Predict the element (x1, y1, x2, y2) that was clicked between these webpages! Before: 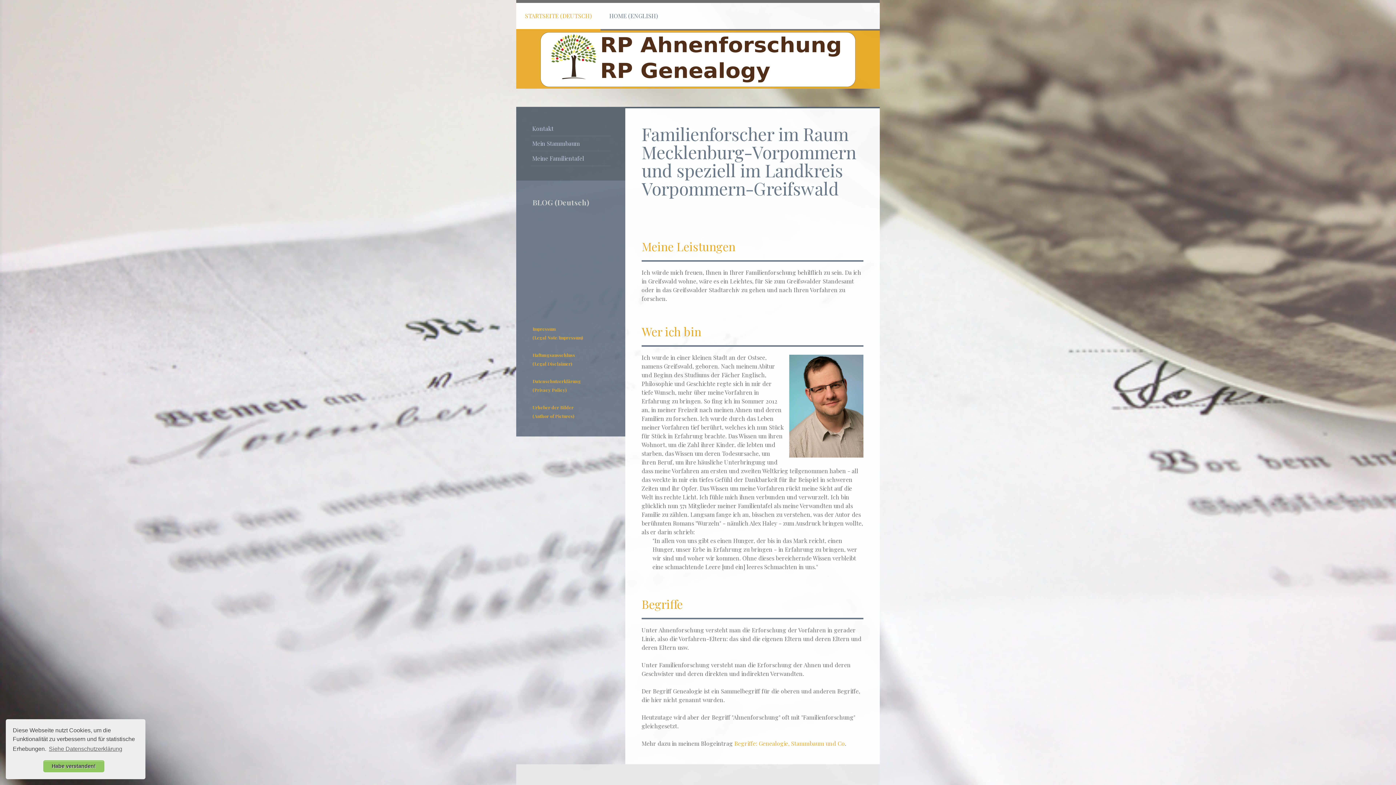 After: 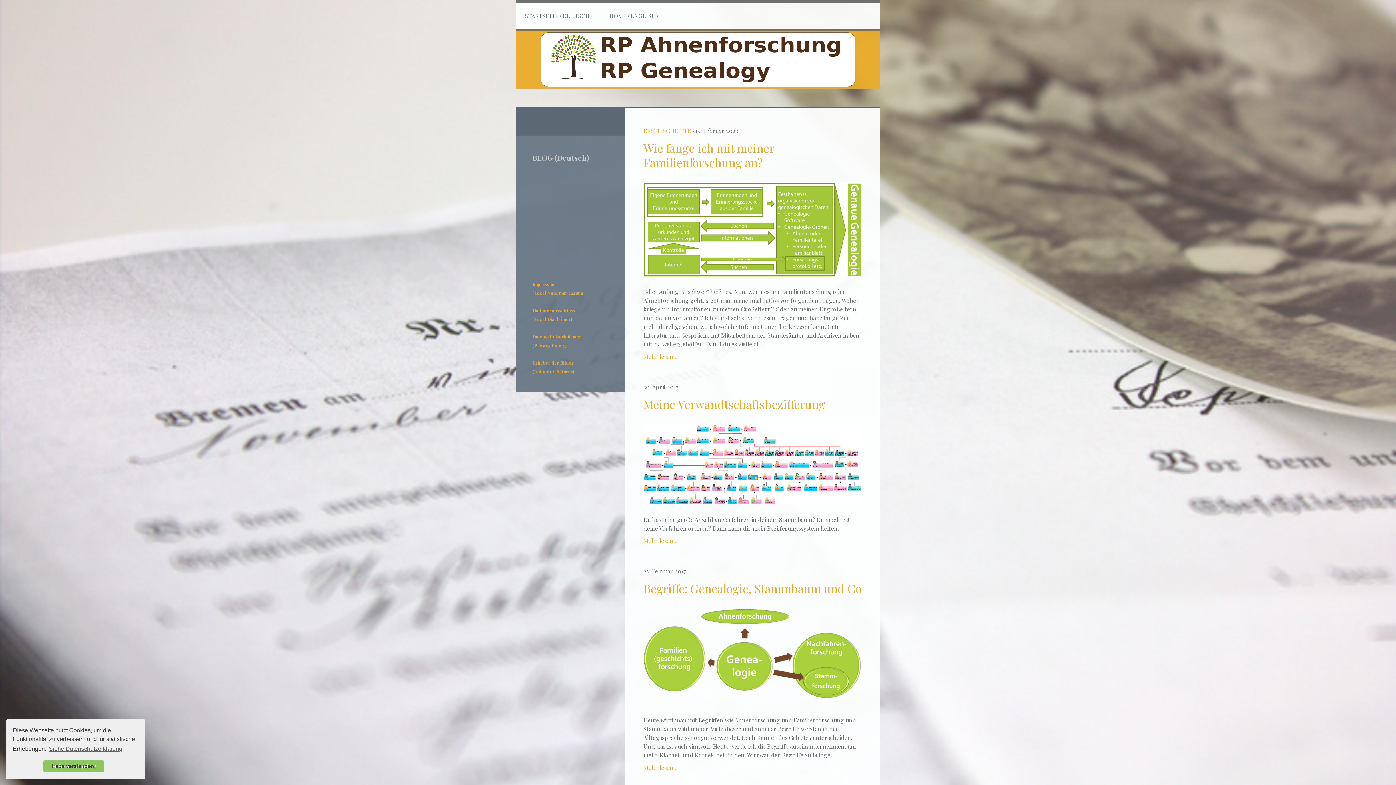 Action: label: BLOG (Deutsch) bbox: (532, 197, 589, 207)